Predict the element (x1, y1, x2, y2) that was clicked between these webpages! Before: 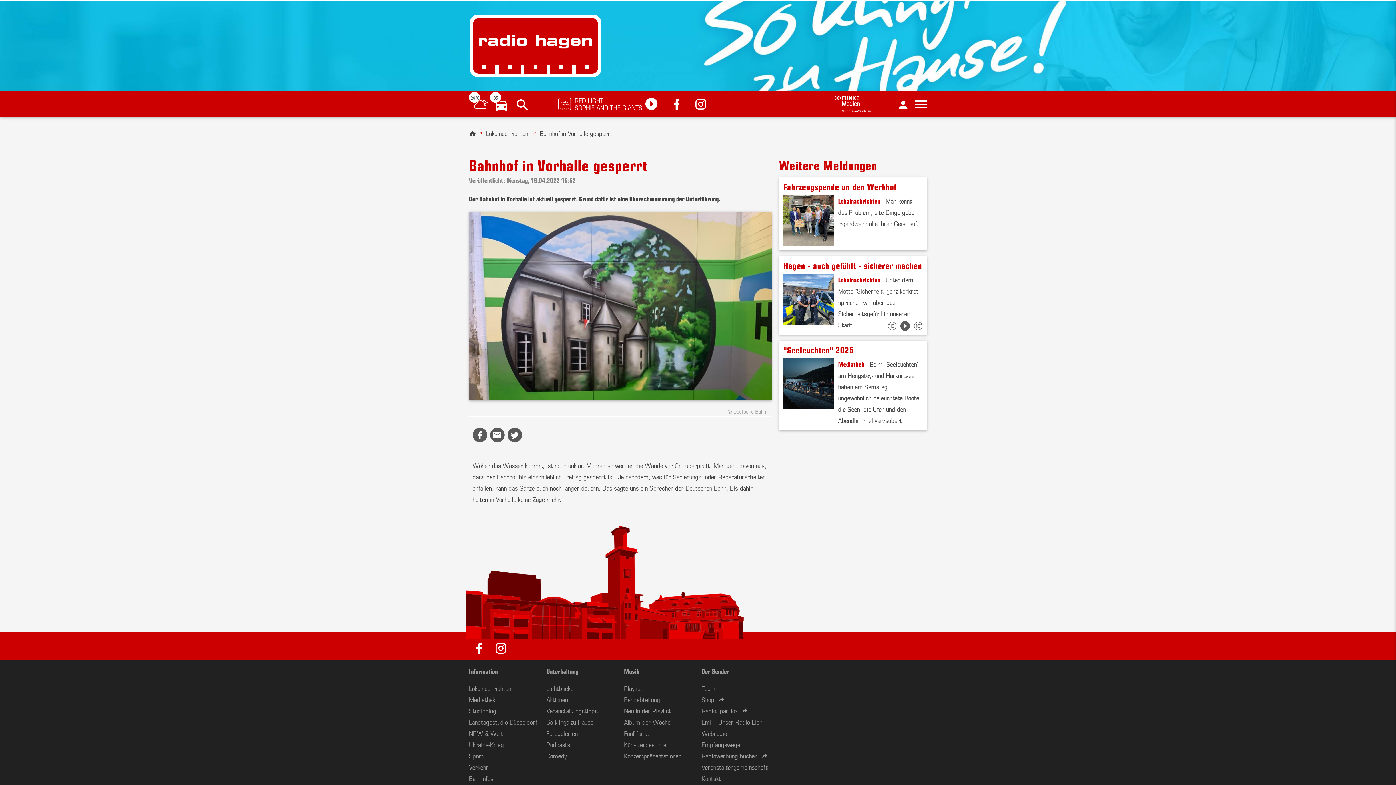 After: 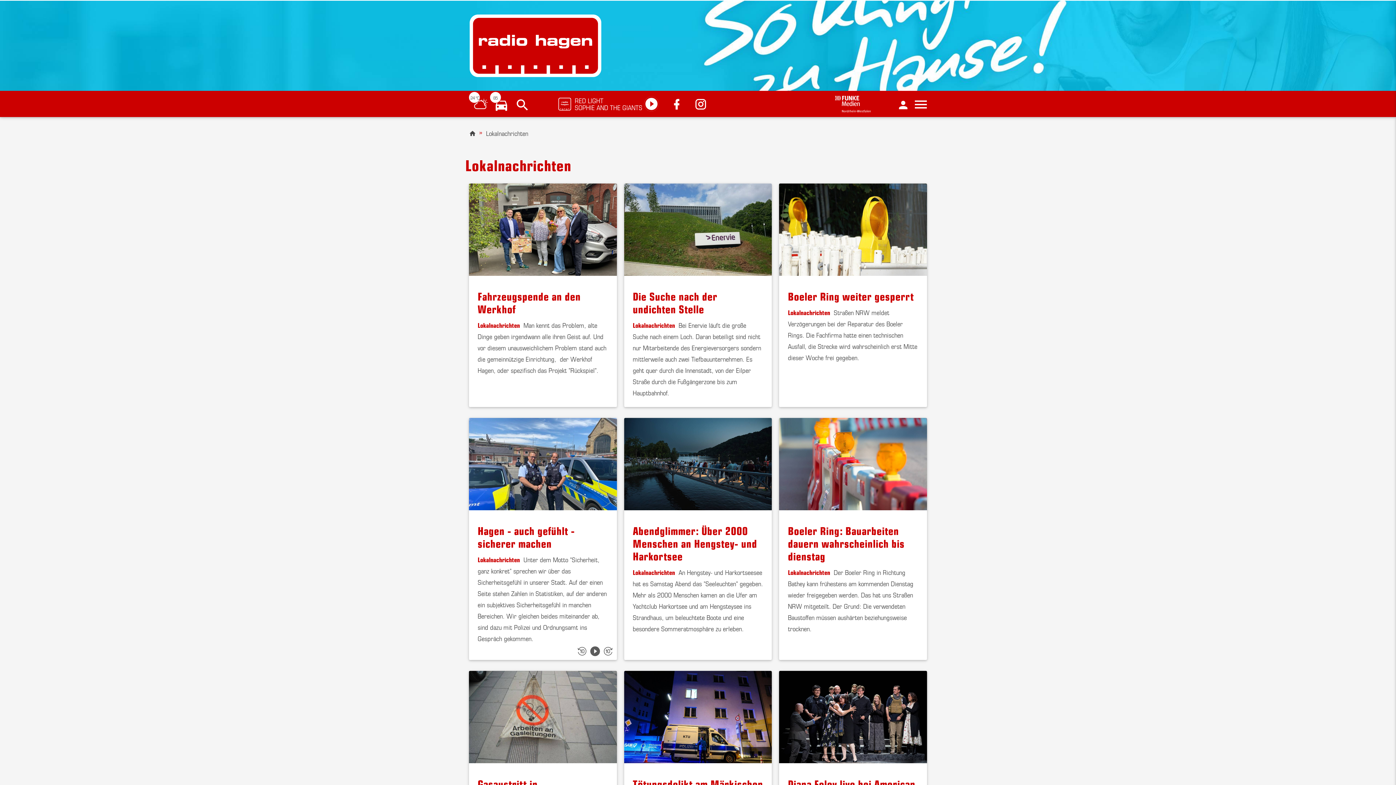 Action: label: Lokalnachrichten bbox: (476, 128, 528, 137)